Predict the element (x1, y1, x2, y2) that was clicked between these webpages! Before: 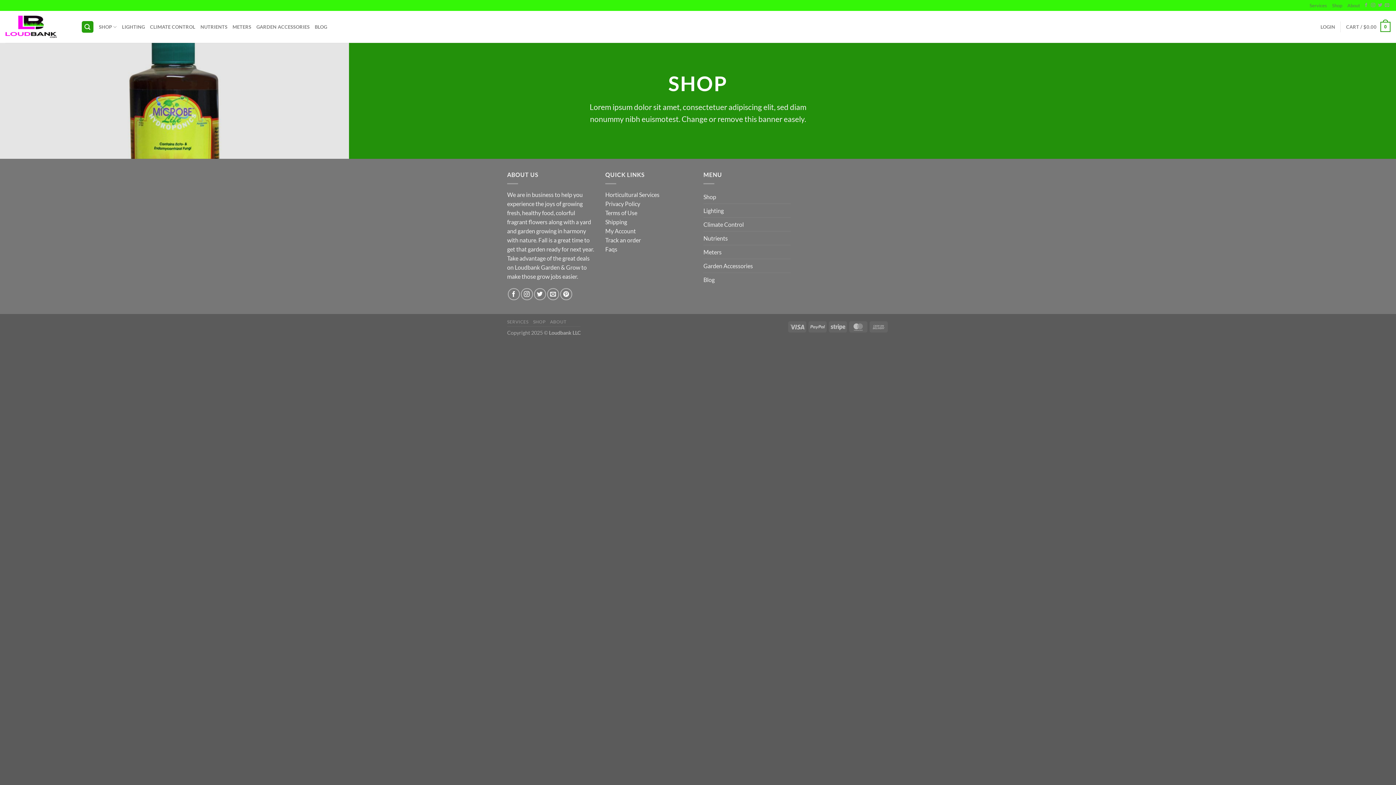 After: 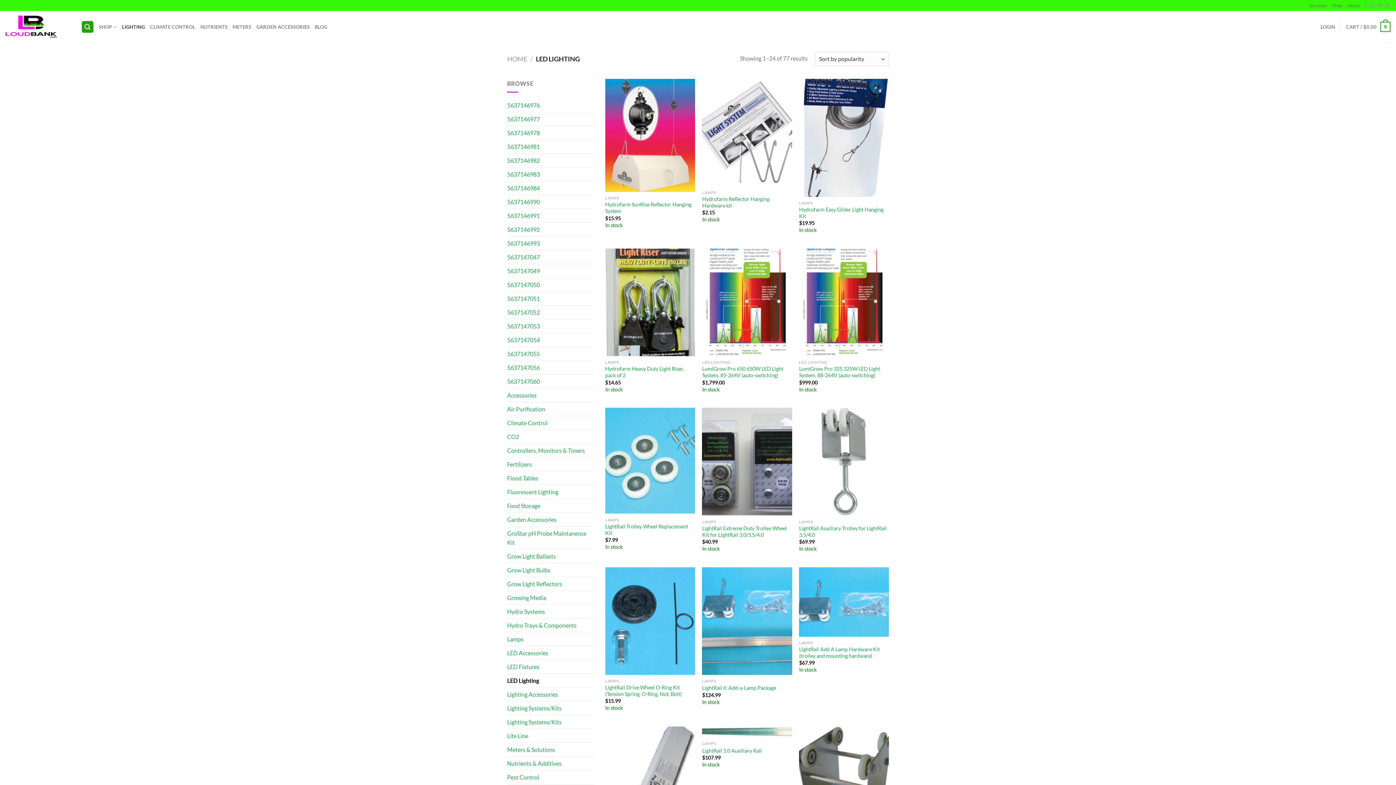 Action: label: LIGHTING bbox: (122, 19, 144, 34)